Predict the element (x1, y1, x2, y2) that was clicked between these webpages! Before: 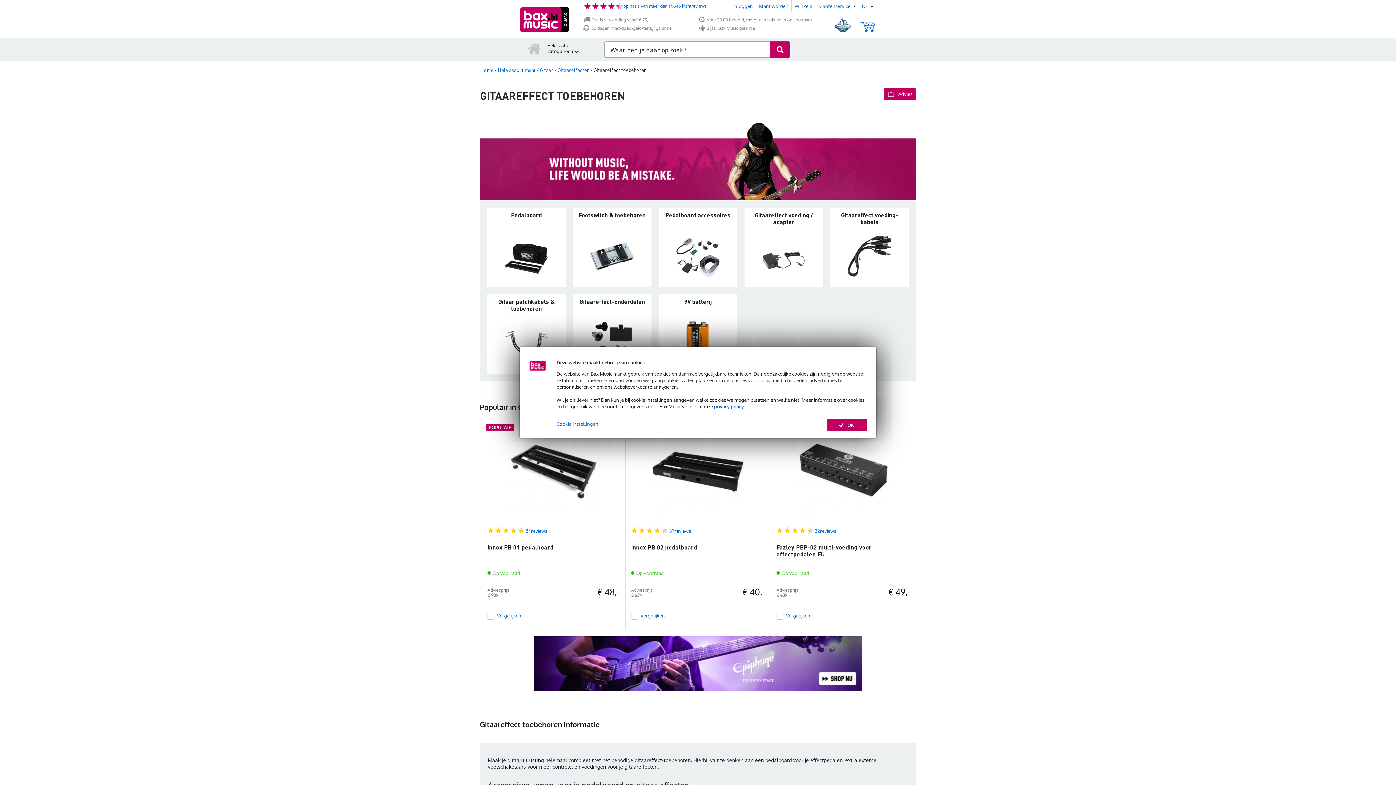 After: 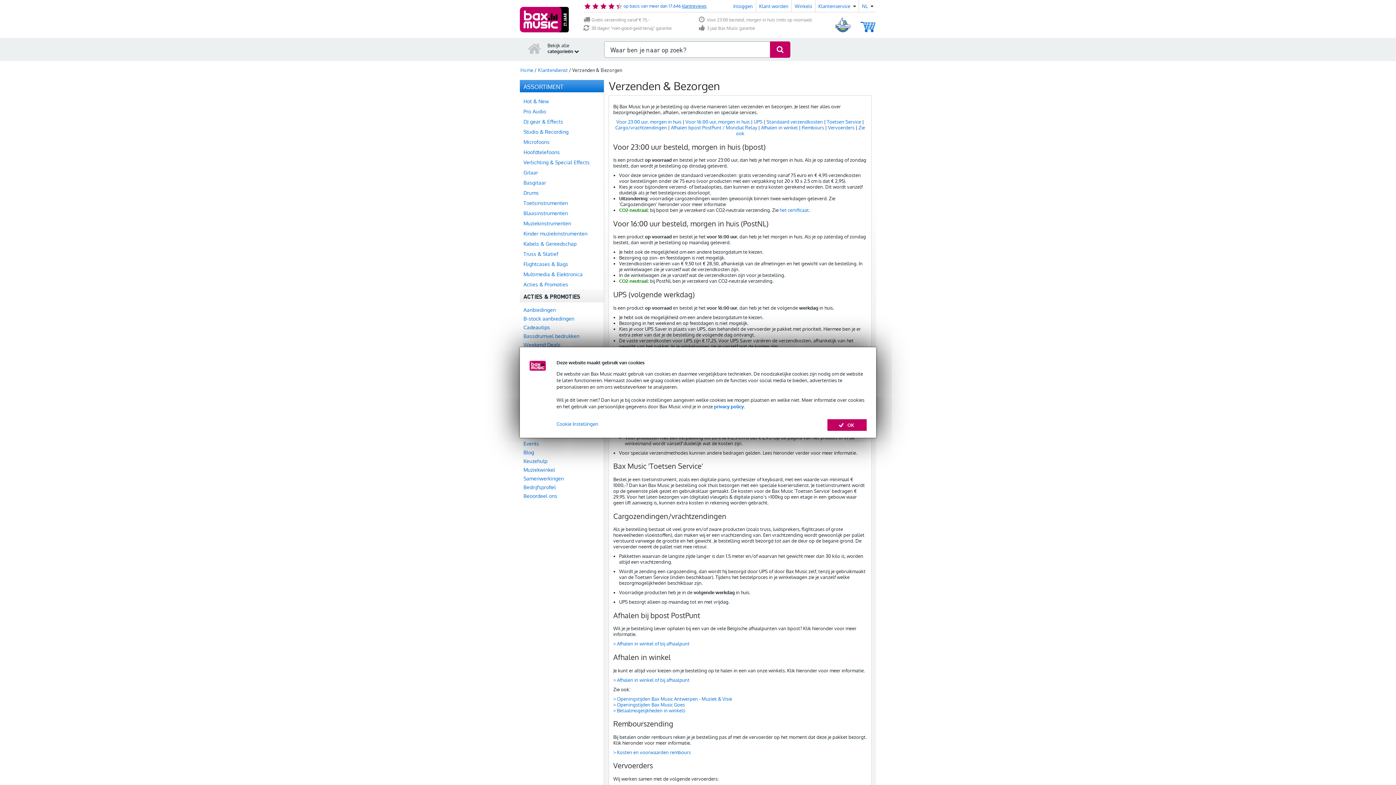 Action: label: Voor 23:00 besteld, morgen in huis (mits op voorraad) bbox: (699, 16, 835, 23)